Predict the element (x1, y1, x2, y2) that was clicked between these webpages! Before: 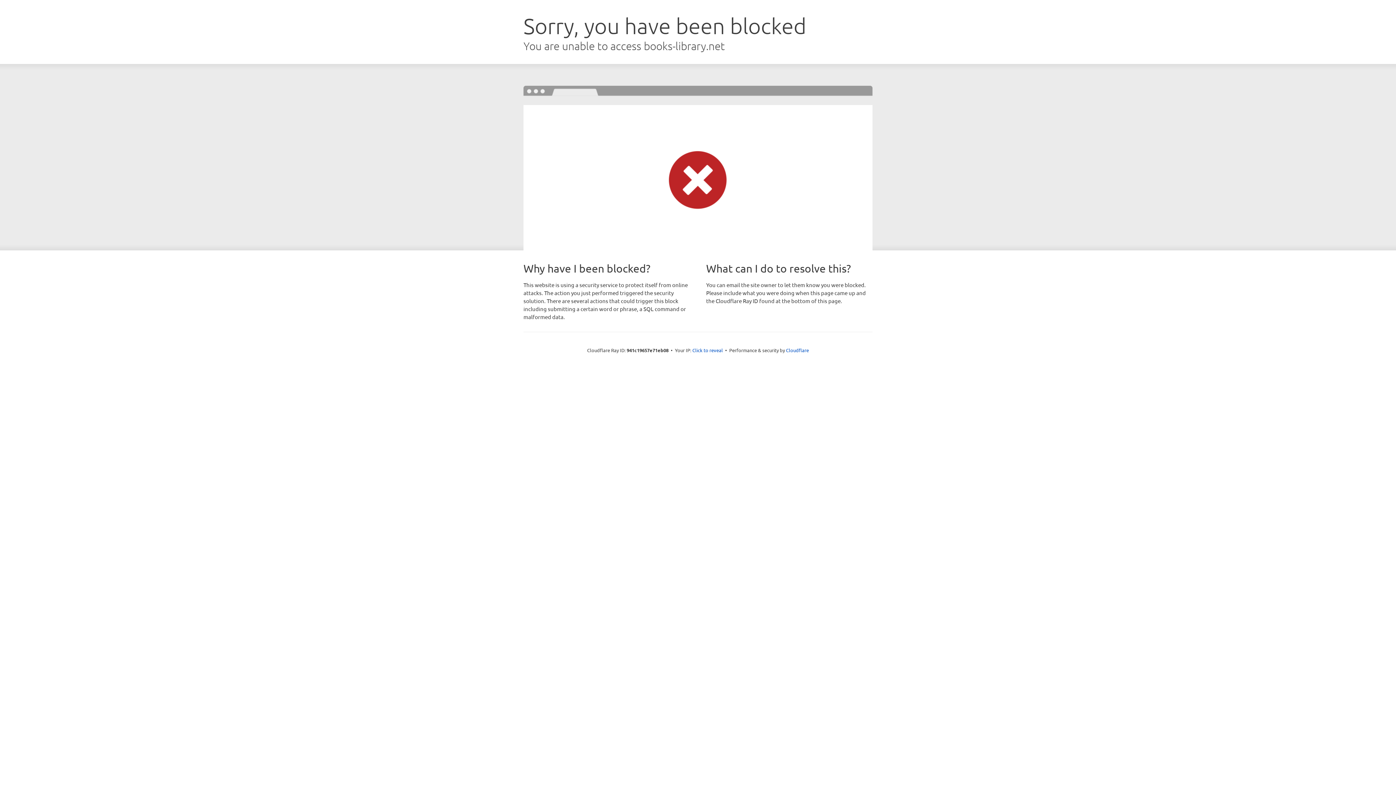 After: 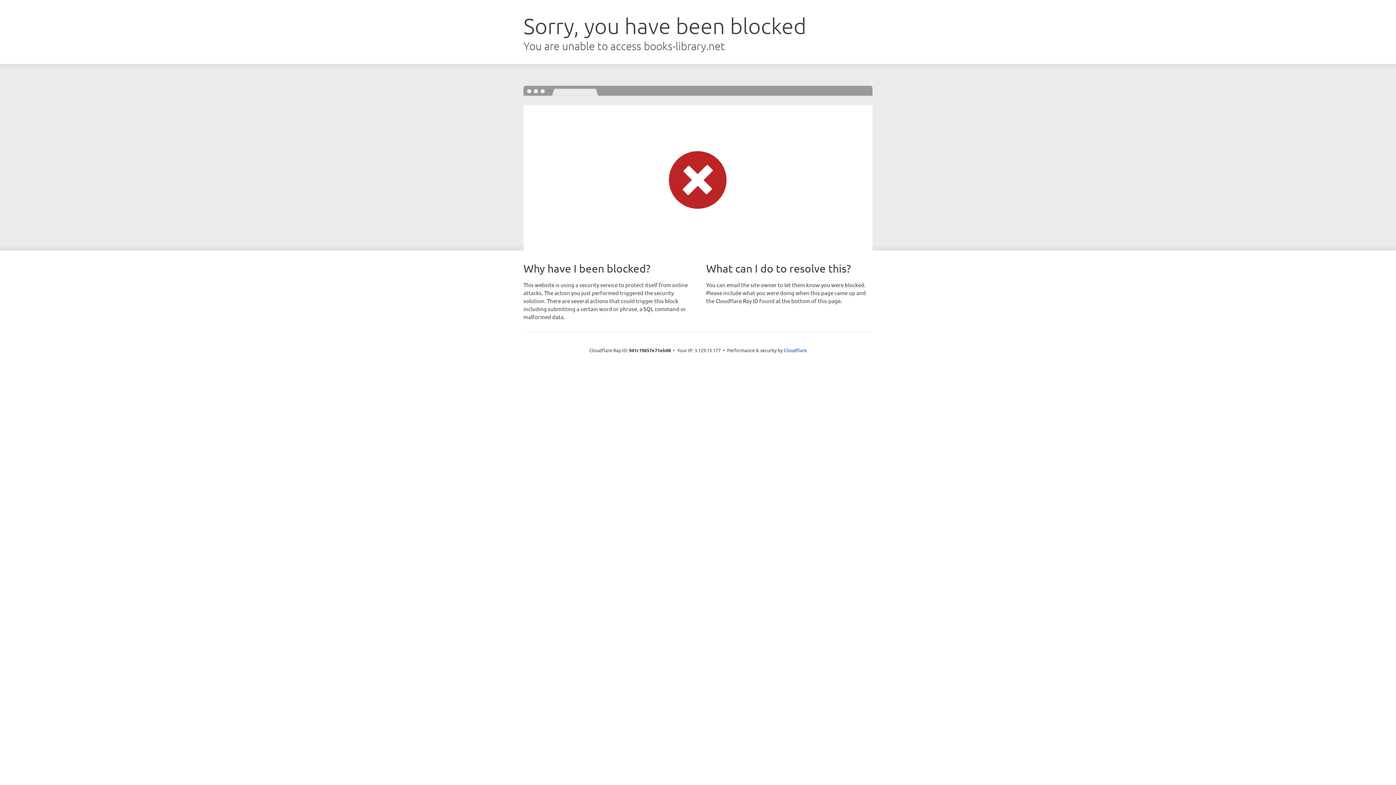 Action: label: Click to reveal bbox: (692, 346, 723, 353)